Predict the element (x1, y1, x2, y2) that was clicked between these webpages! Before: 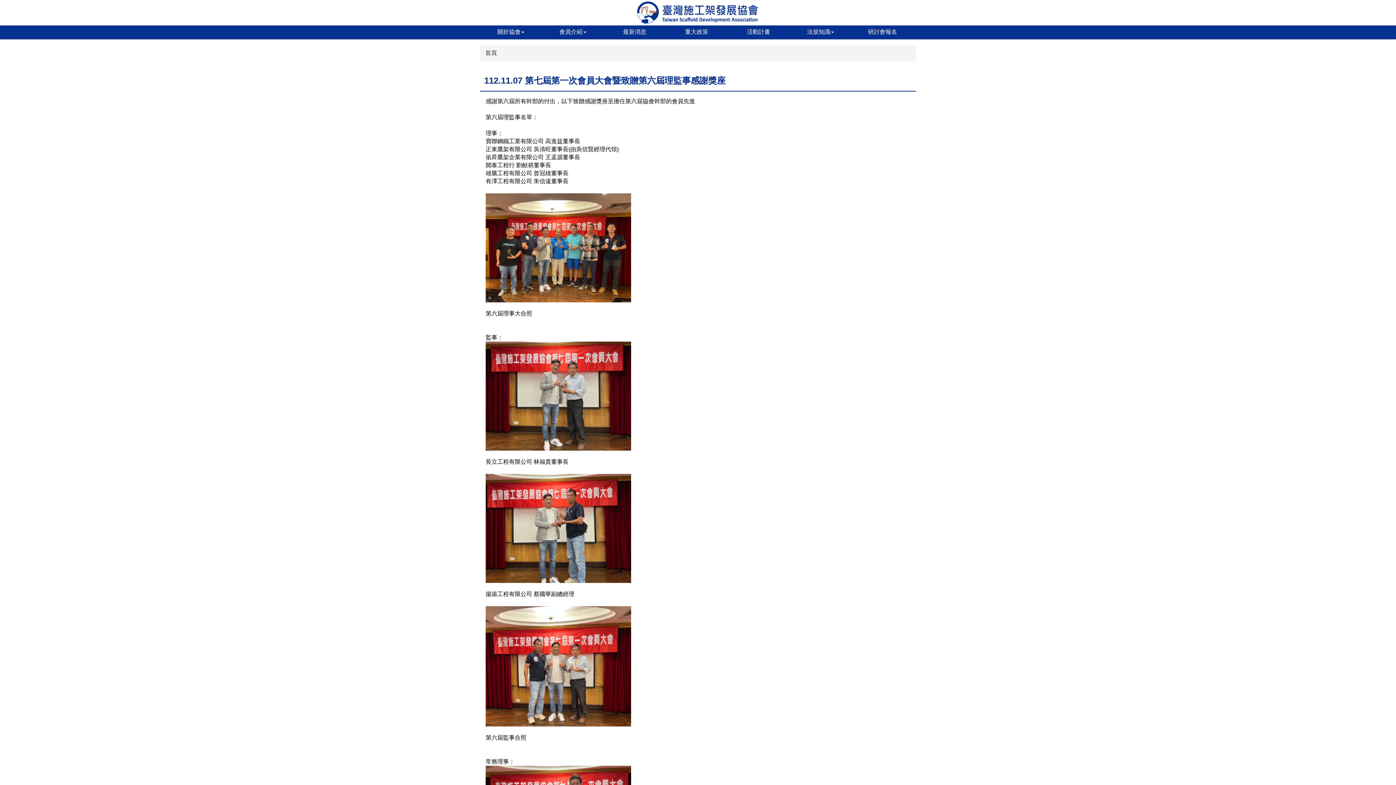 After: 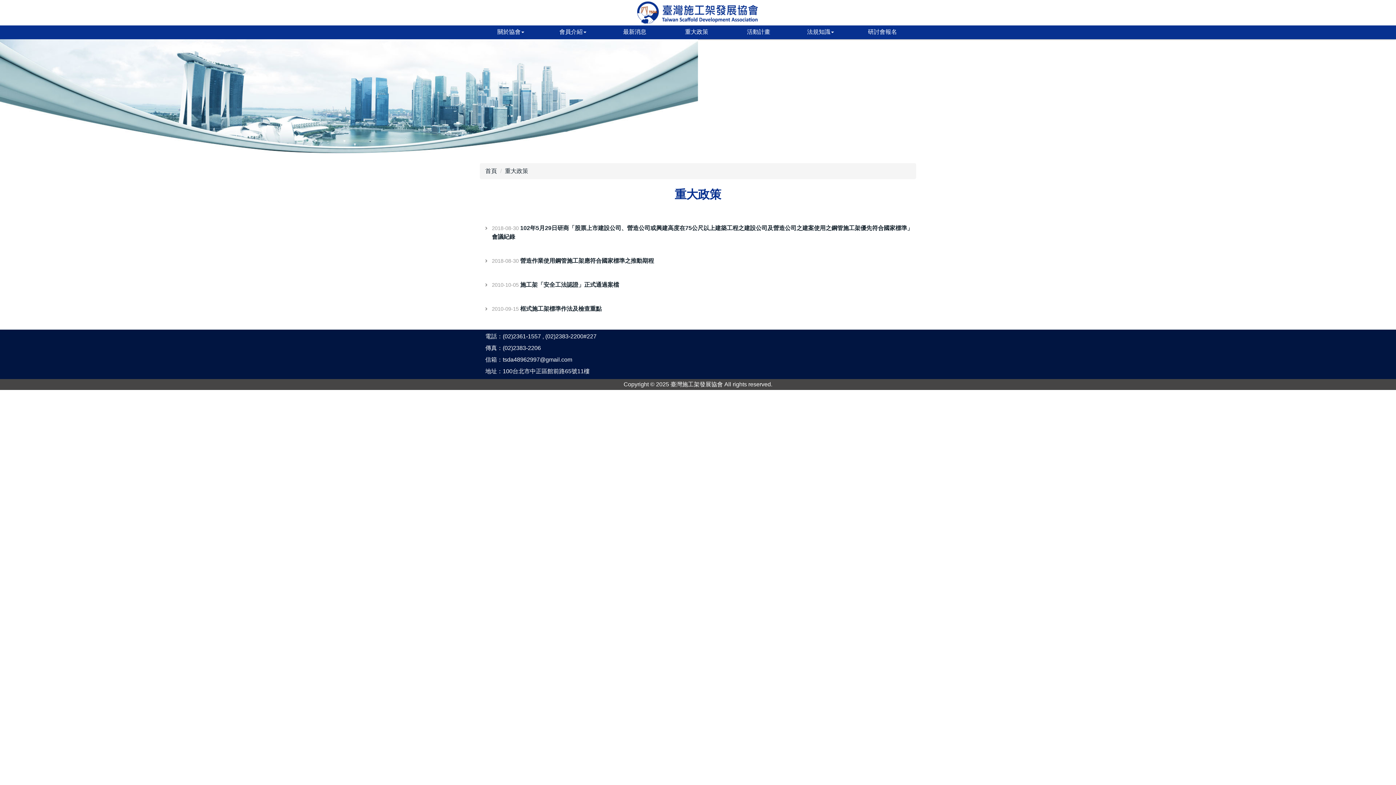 Action: label: 重大政策 bbox: (665, 25, 727, 39)